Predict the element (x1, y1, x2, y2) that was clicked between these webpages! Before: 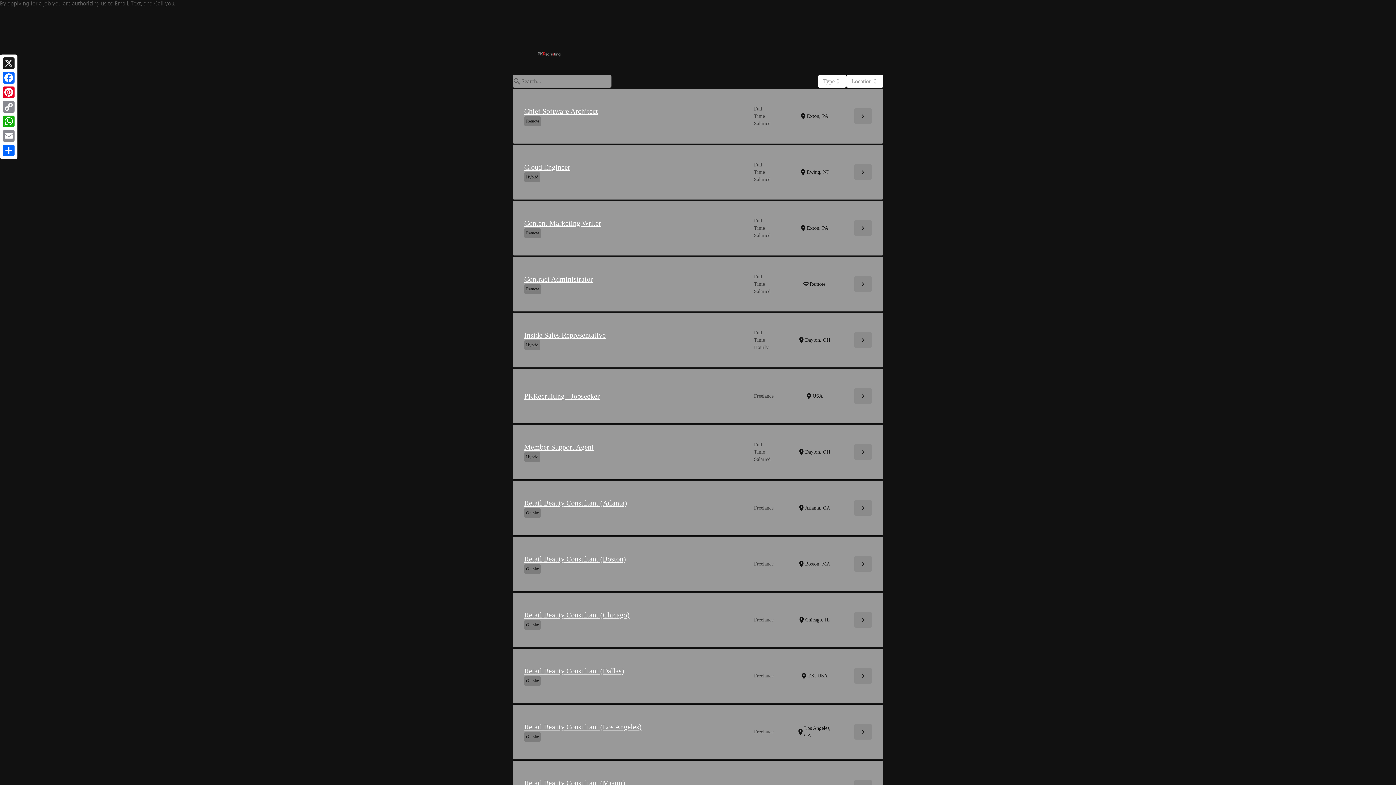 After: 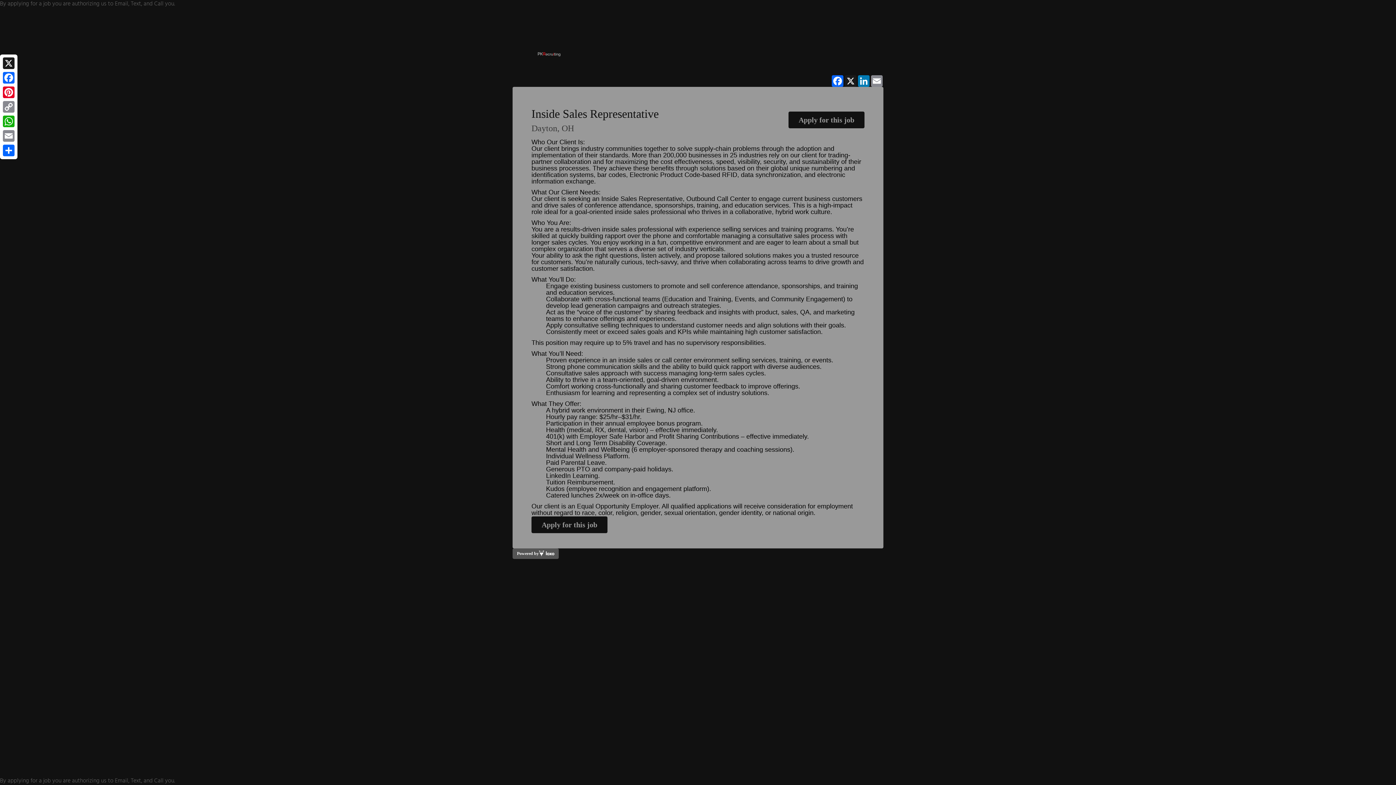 Action: bbox: (854, 332, 871, 348)